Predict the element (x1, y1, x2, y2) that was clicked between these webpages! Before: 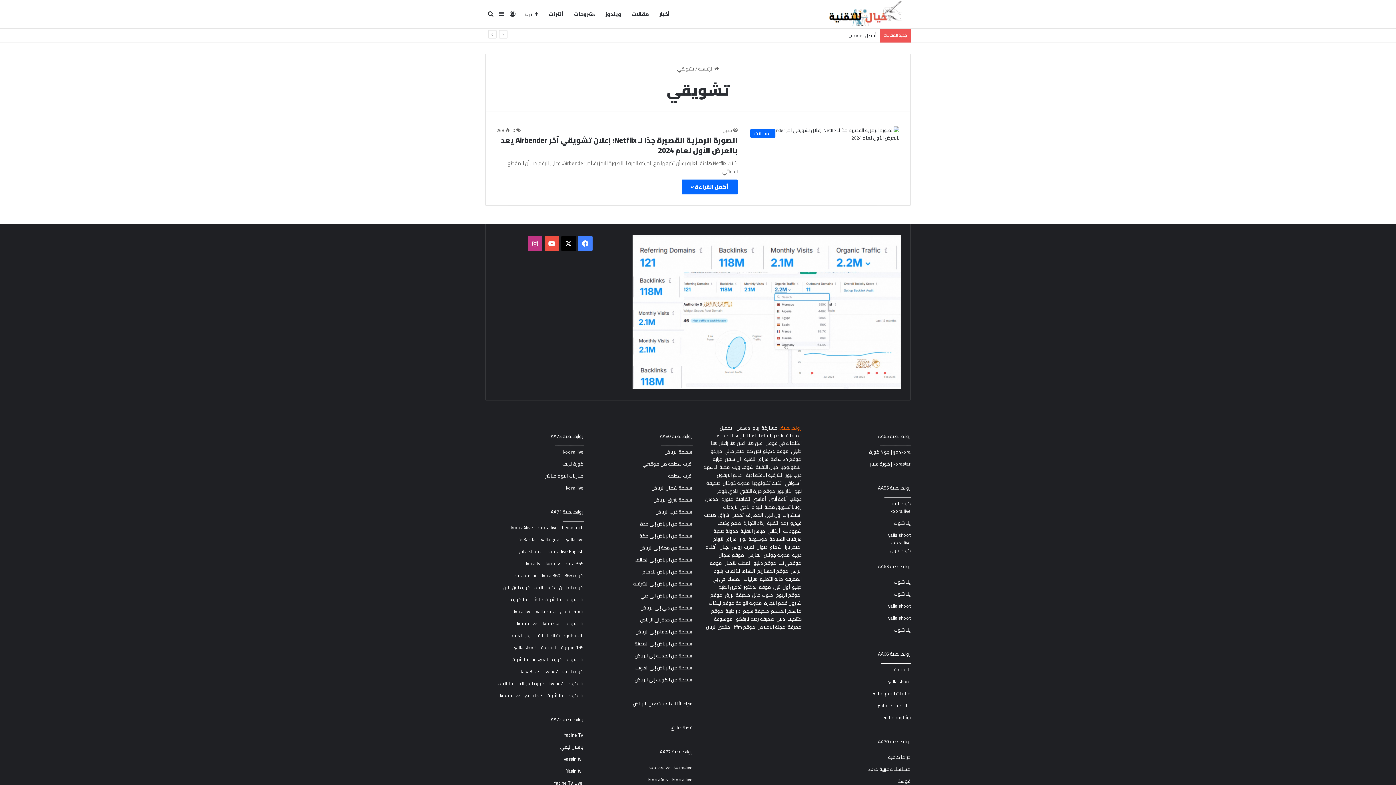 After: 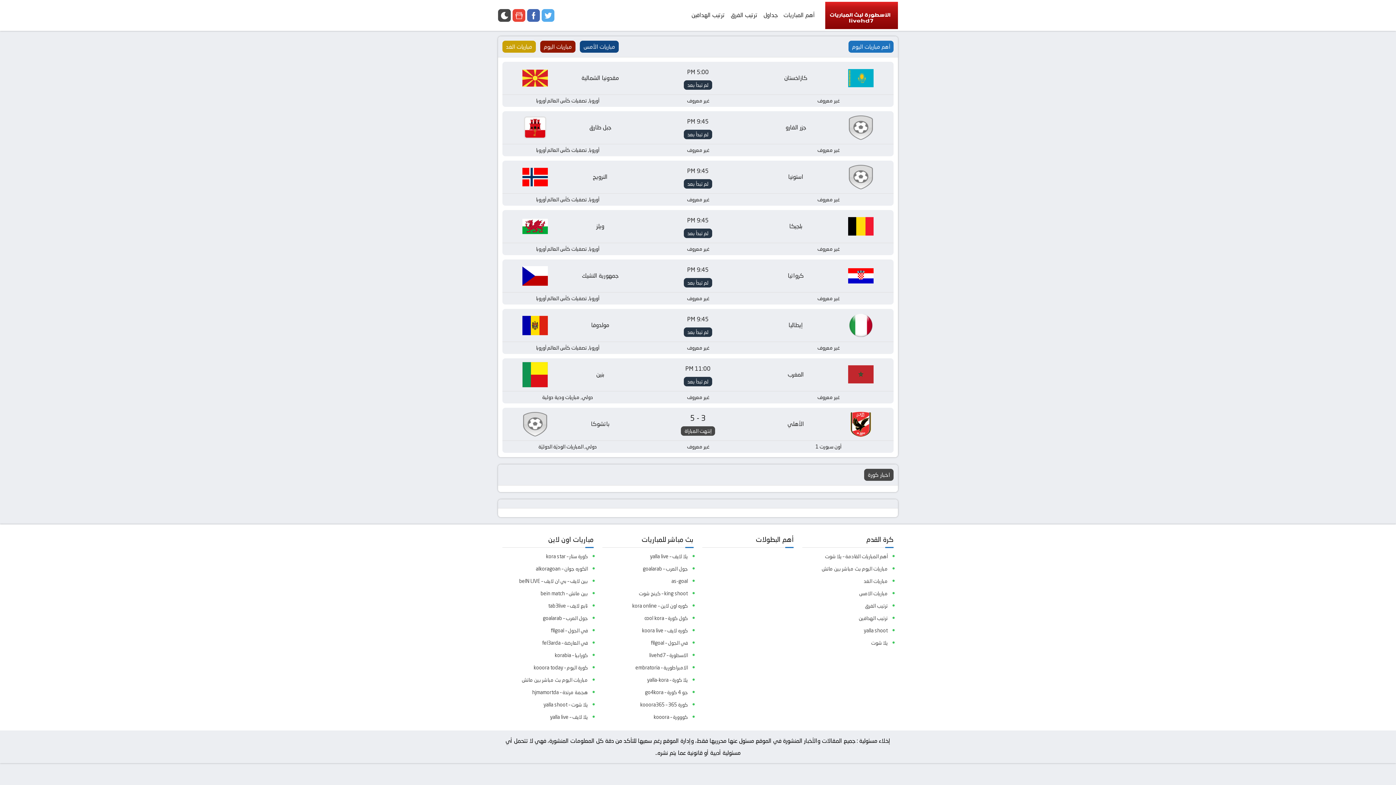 Action: bbox: (548, 679, 563, 688) label: livehd7